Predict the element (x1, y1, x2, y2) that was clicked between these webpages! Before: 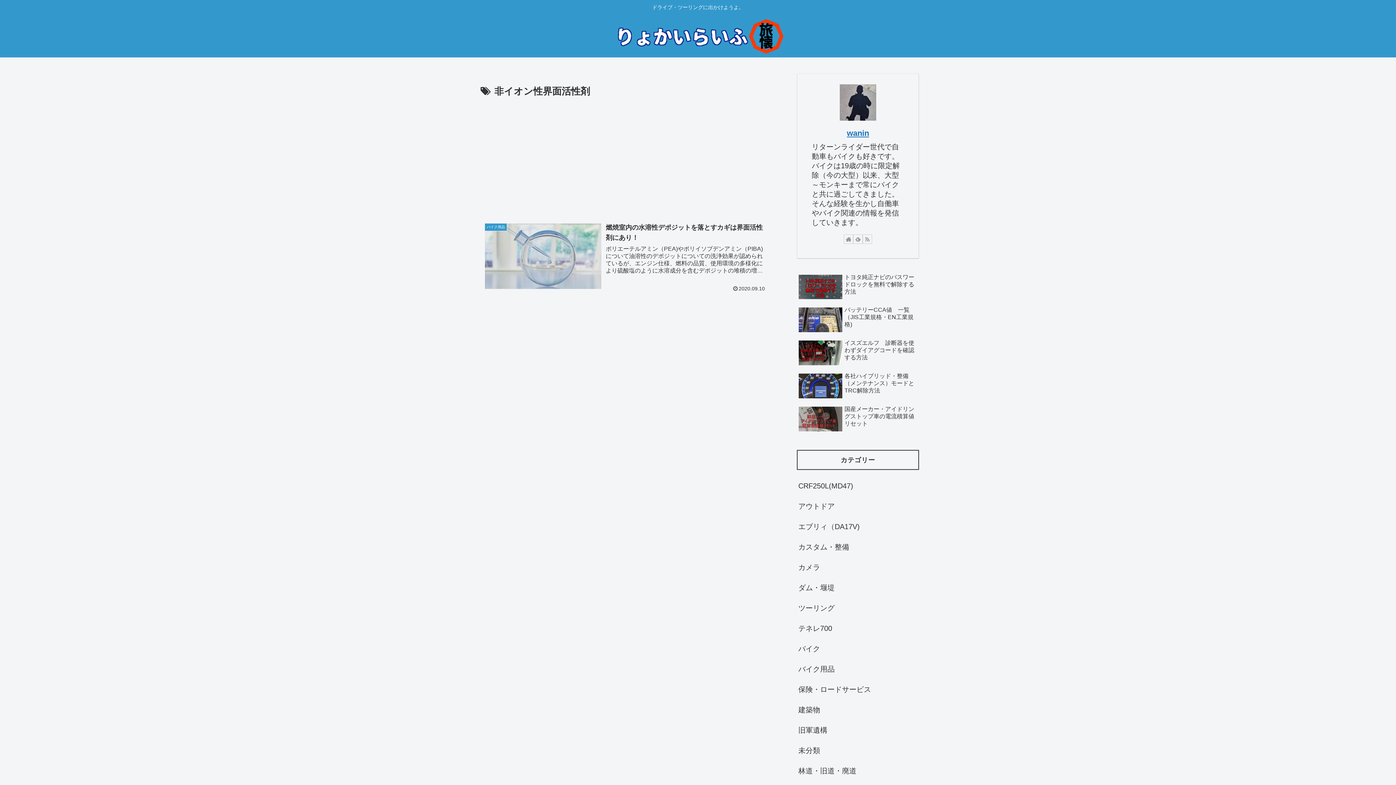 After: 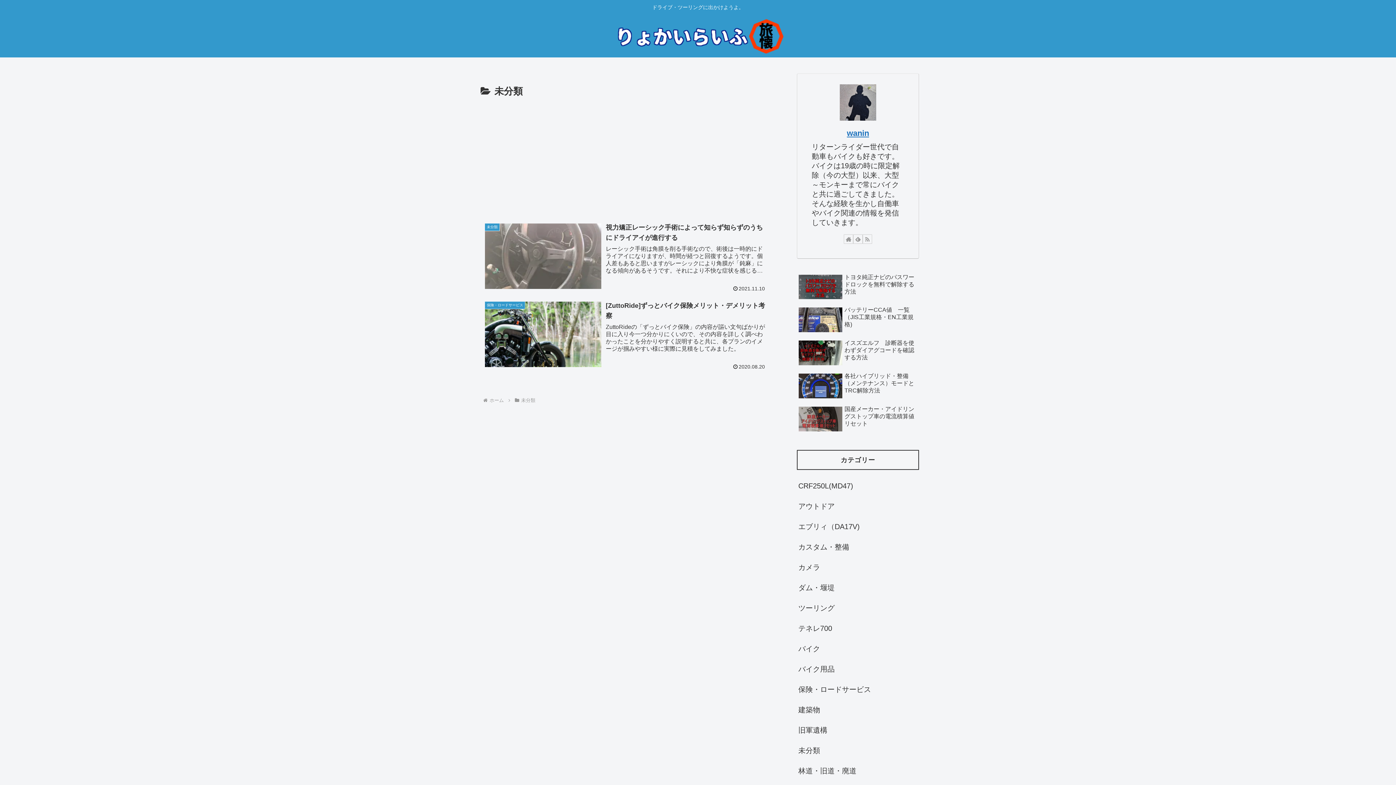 Action: bbox: (797, 740, 919, 761) label: 未分類